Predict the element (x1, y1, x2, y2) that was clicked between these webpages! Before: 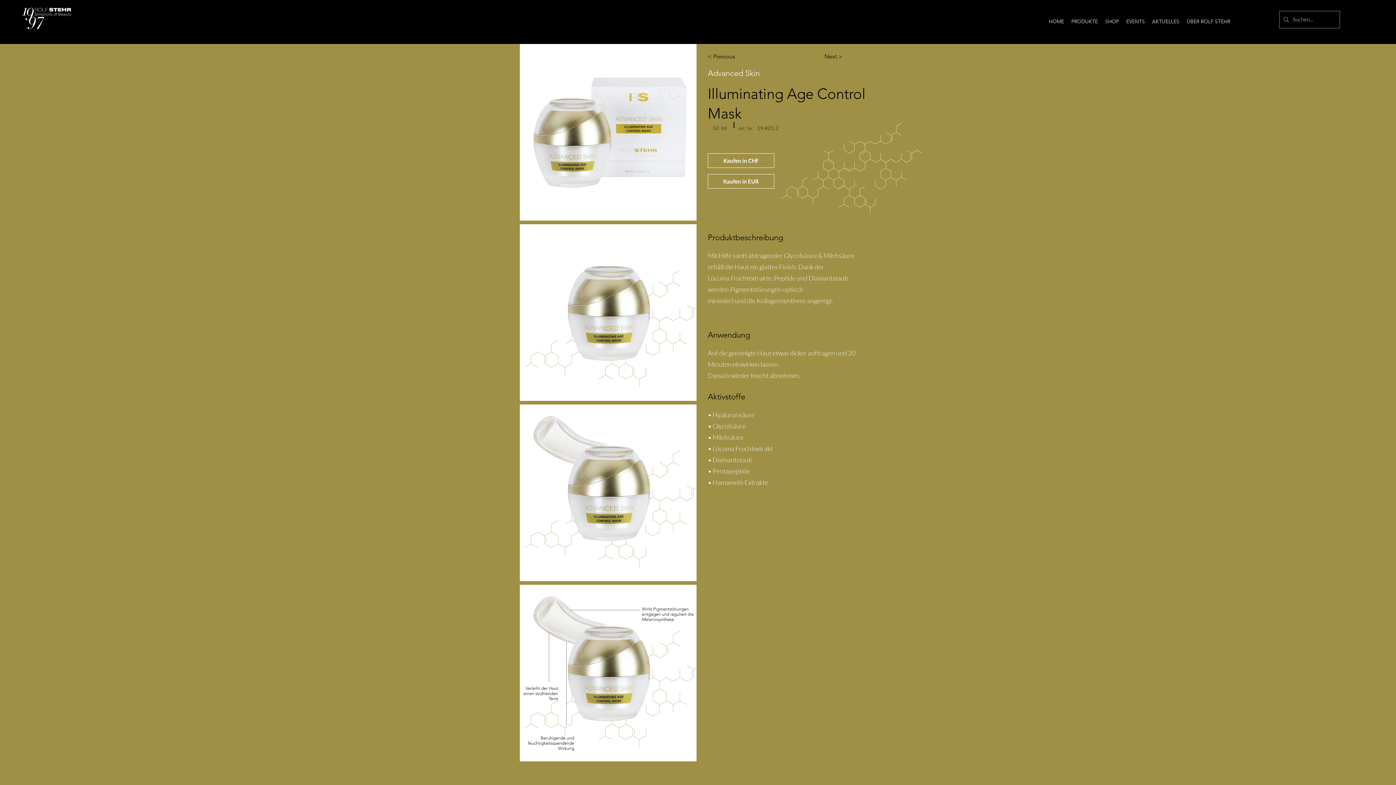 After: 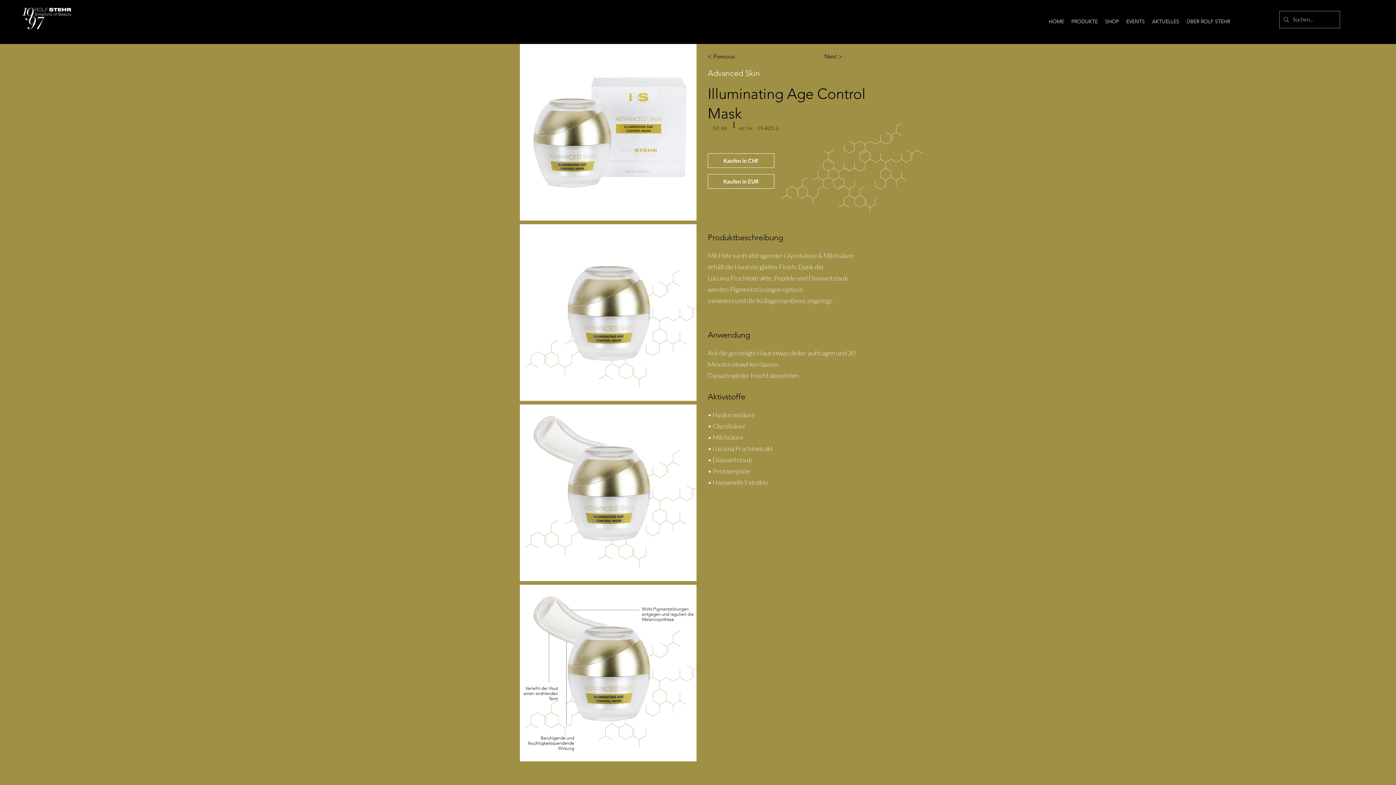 Action: bbox: (1068, 14, 1101, 28) label: PRODUKTE